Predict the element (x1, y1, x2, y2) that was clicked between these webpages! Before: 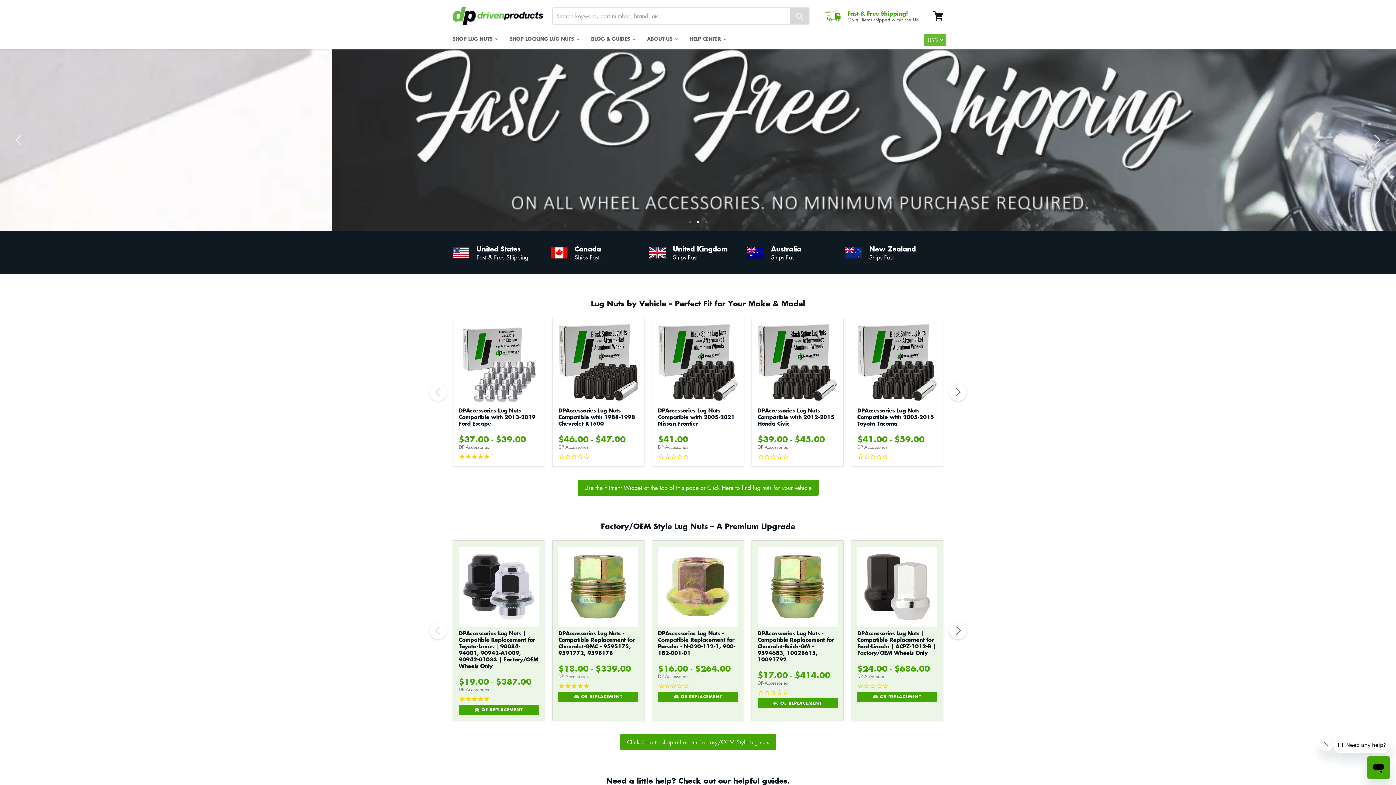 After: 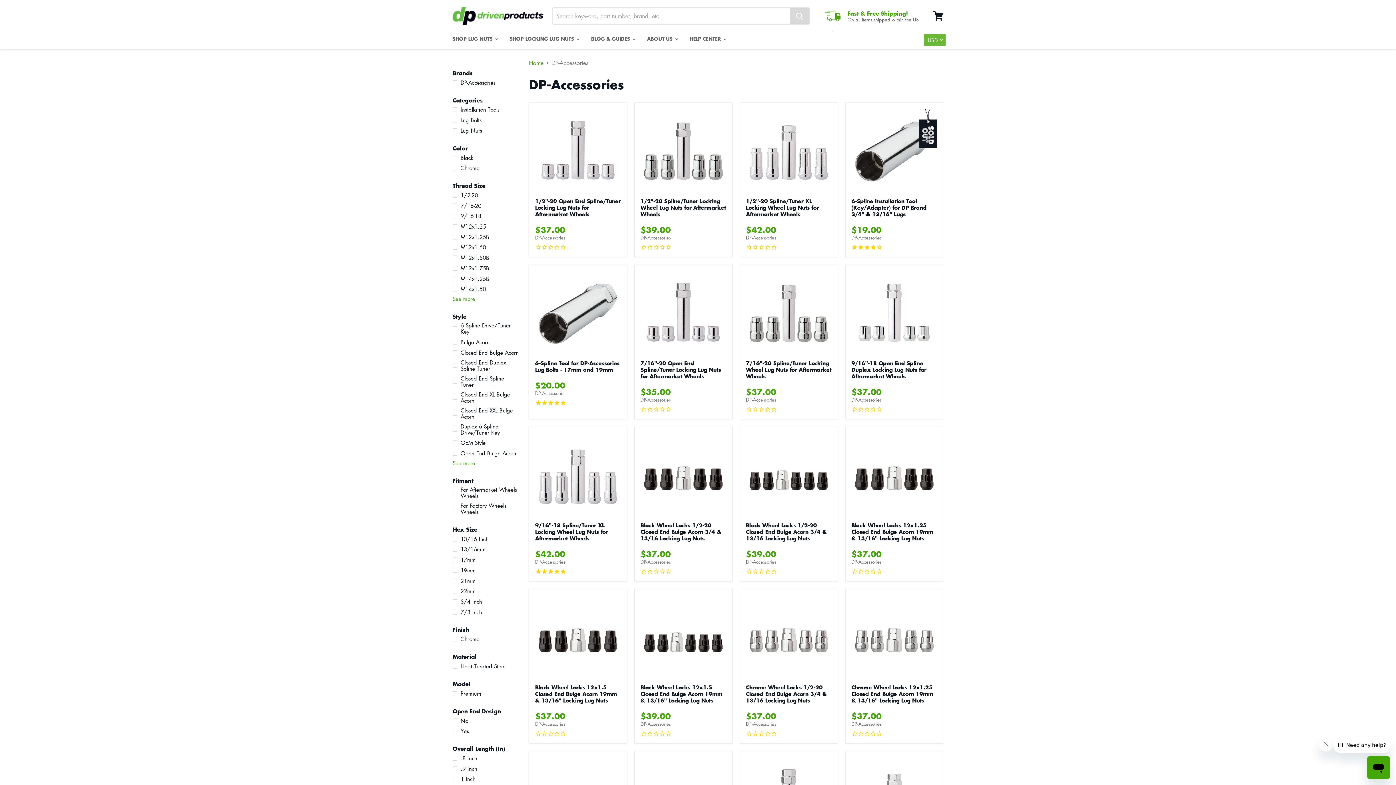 Action: label: DP-Accessories bbox: (558, 443, 588, 450)